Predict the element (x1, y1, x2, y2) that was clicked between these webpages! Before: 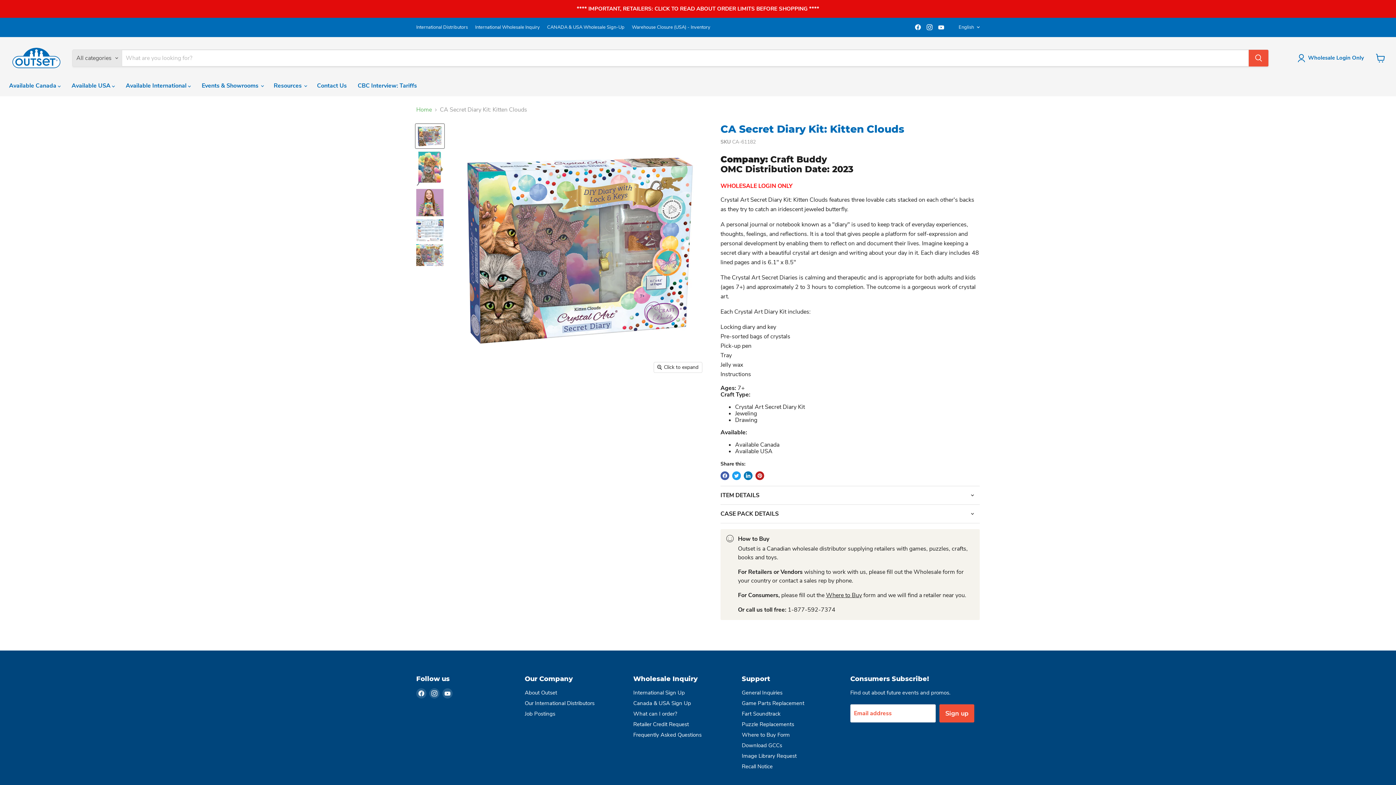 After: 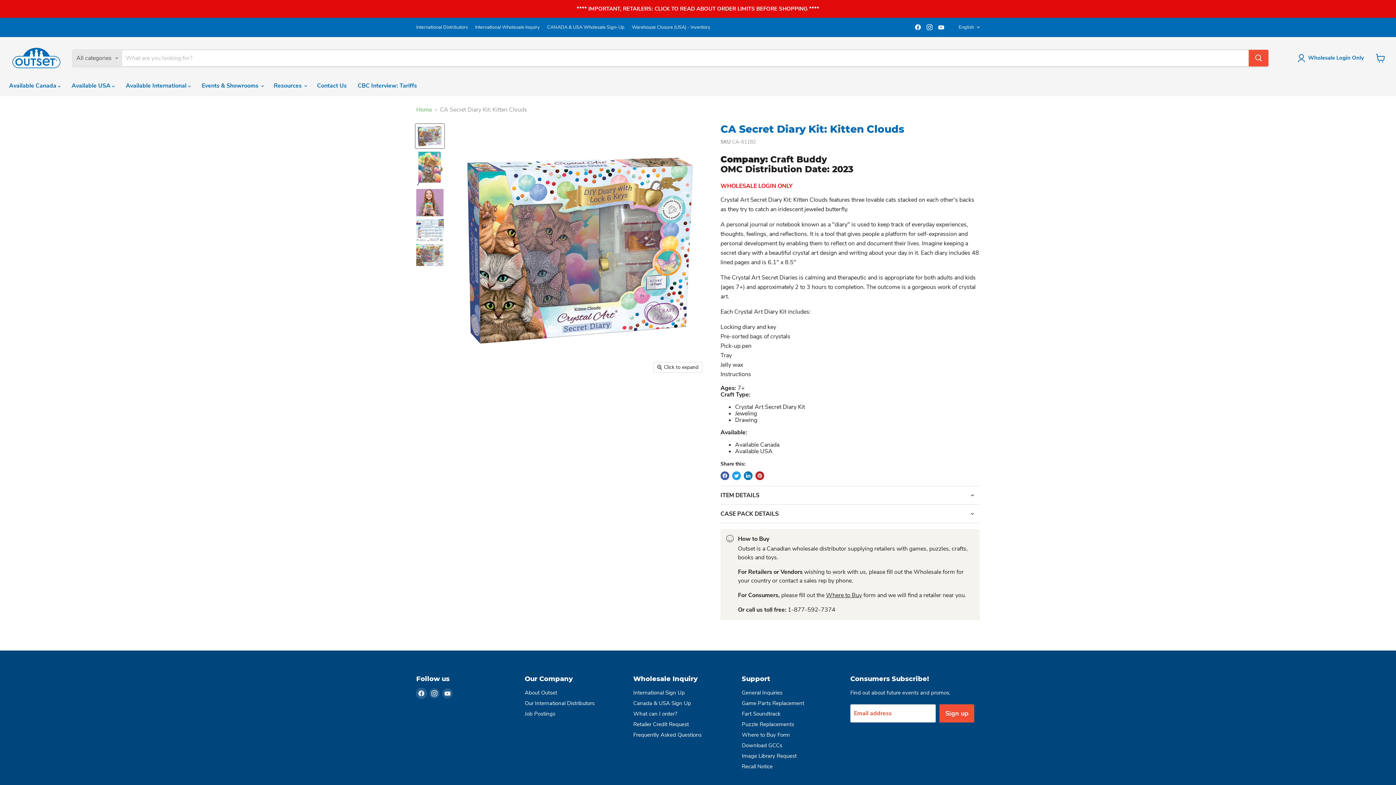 Action: bbox: (416, 688, 426, 698) label: Find us on Facebook